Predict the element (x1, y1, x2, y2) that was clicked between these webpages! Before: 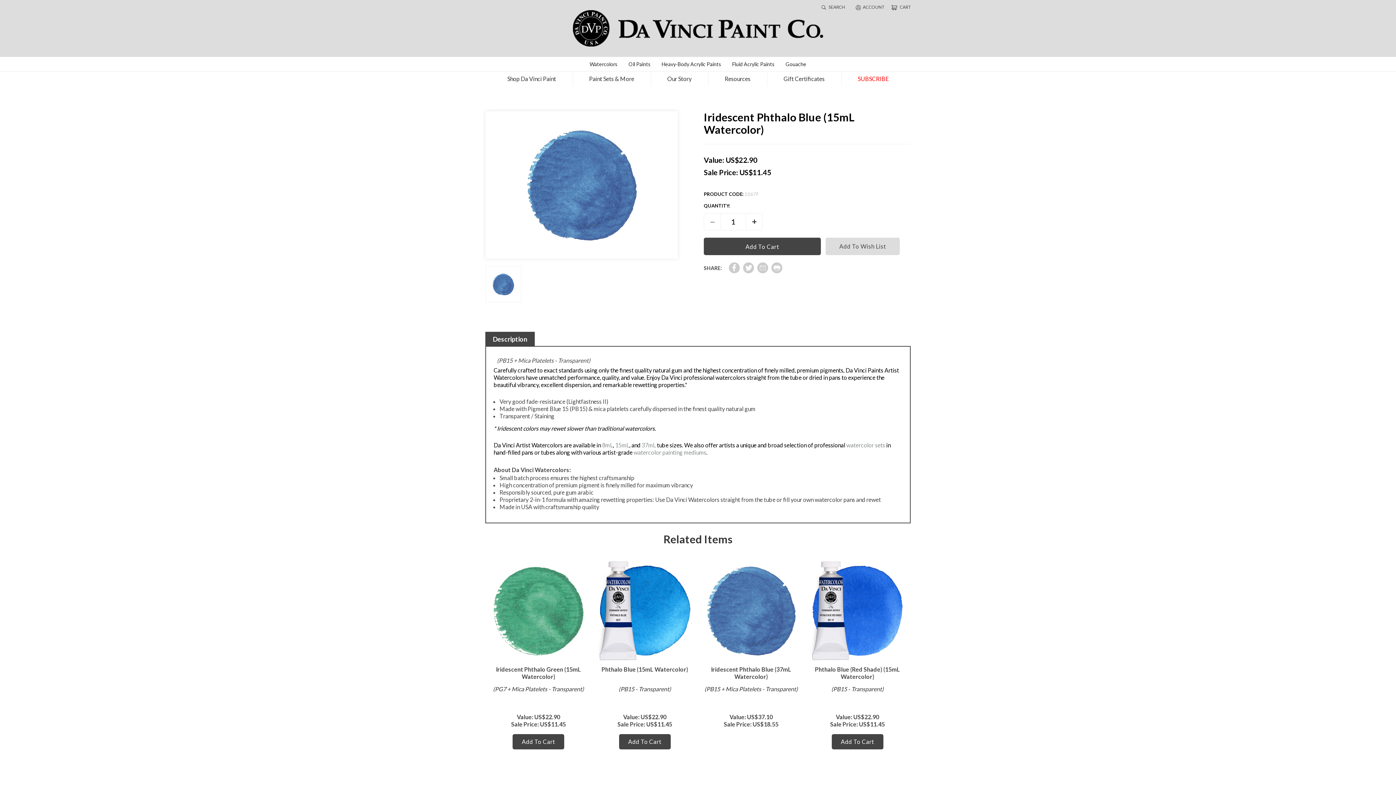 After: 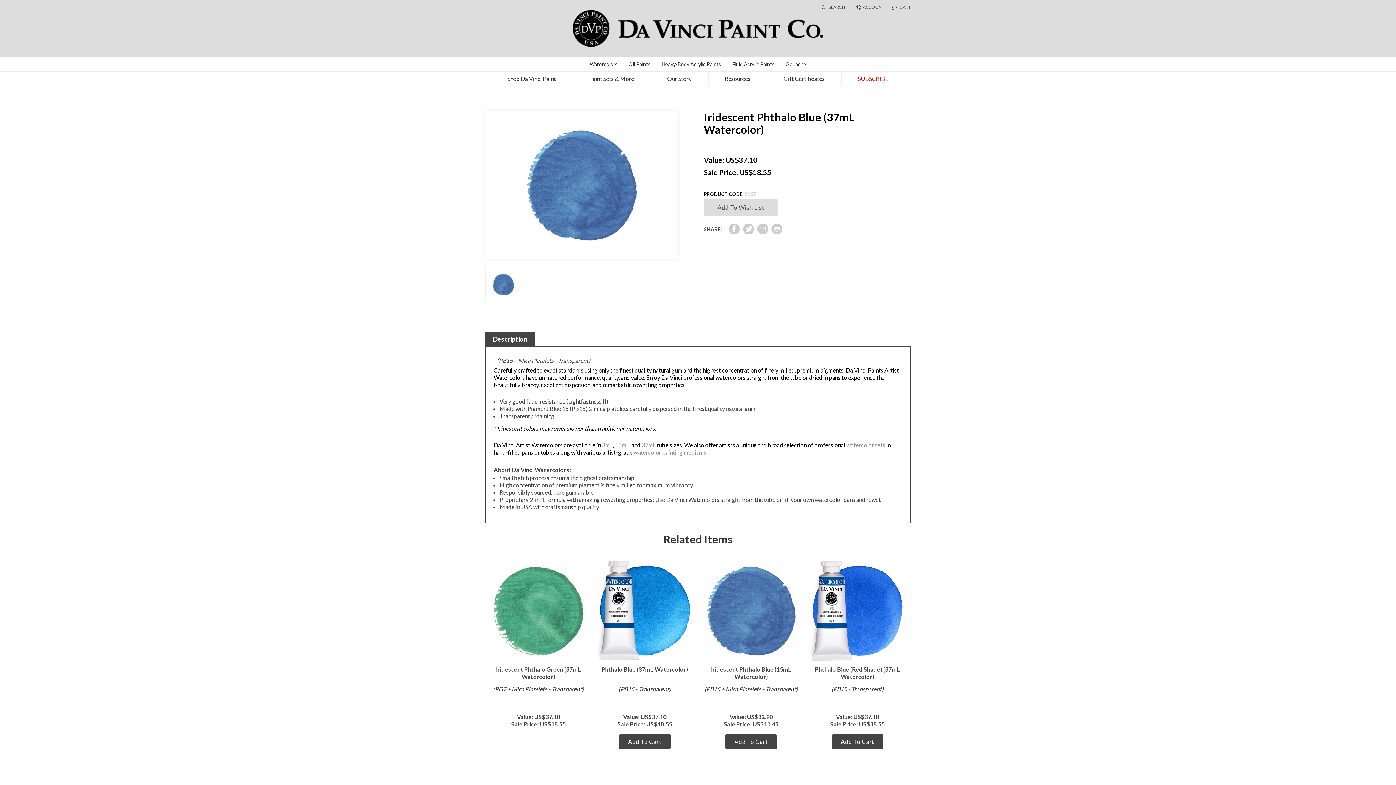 Action: bbox: (703, 666, 799, 680) label: Iridescent Phthalo Blue (37mL Watercolor),Was:$37.10,
Now:$18.55
